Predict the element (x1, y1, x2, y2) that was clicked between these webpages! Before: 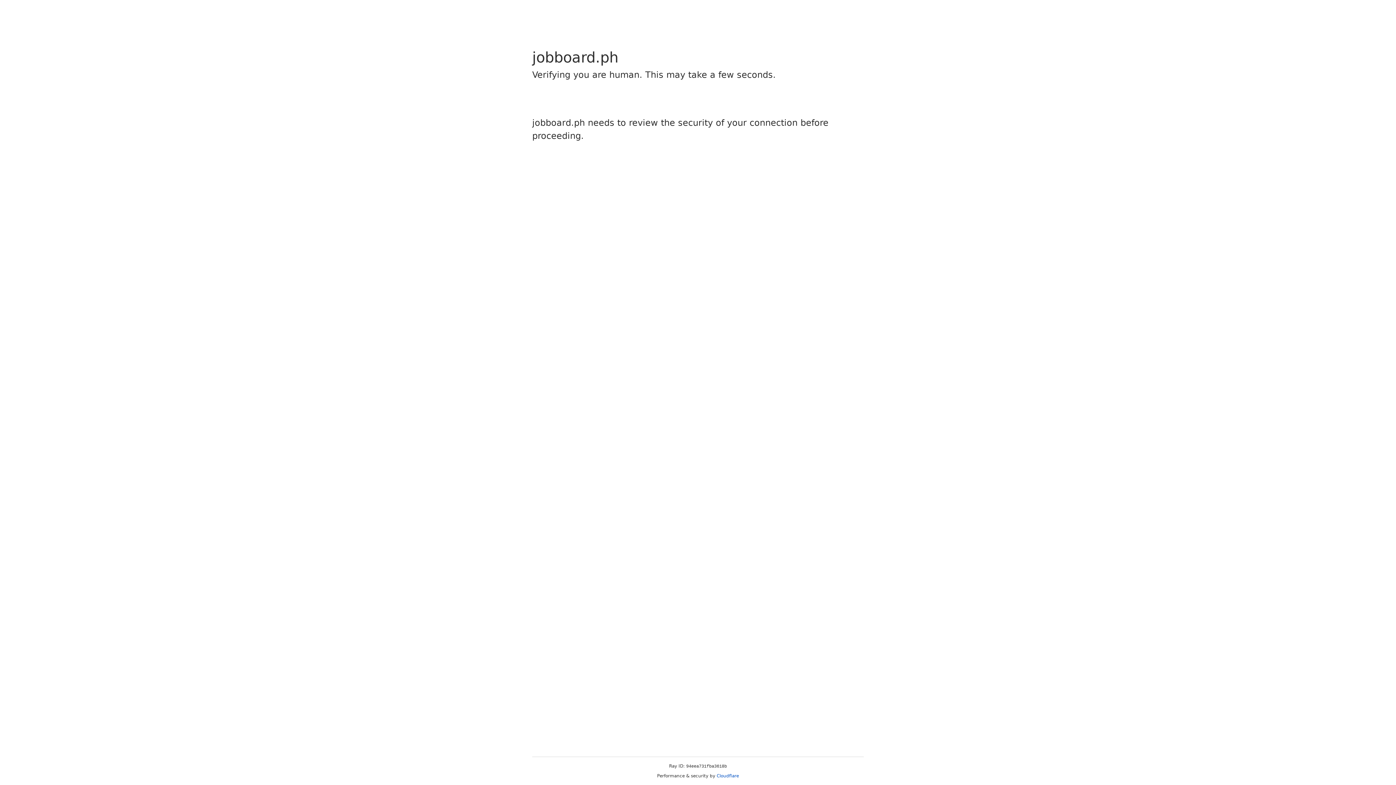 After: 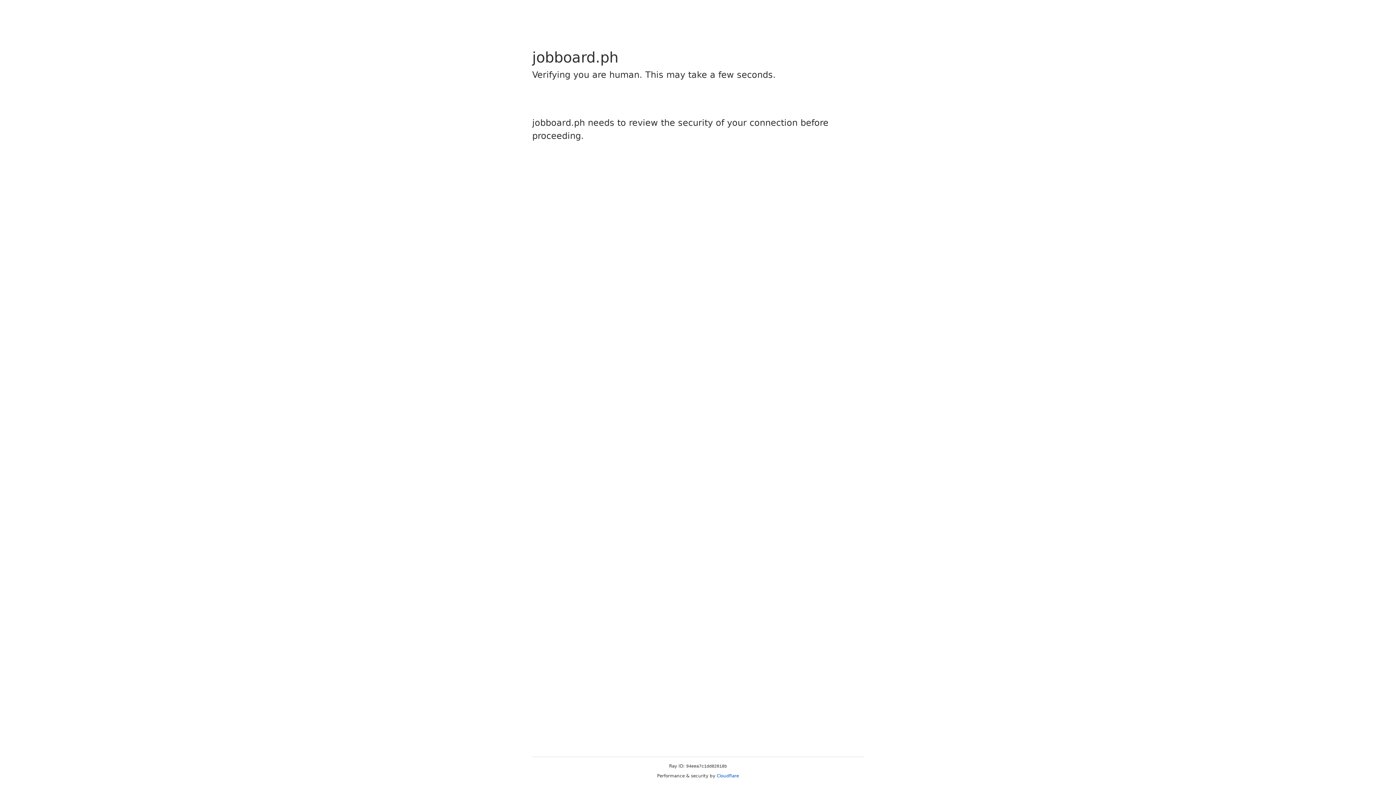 Action: label: Cloudflare bbox: (716, 773, 739, 778)